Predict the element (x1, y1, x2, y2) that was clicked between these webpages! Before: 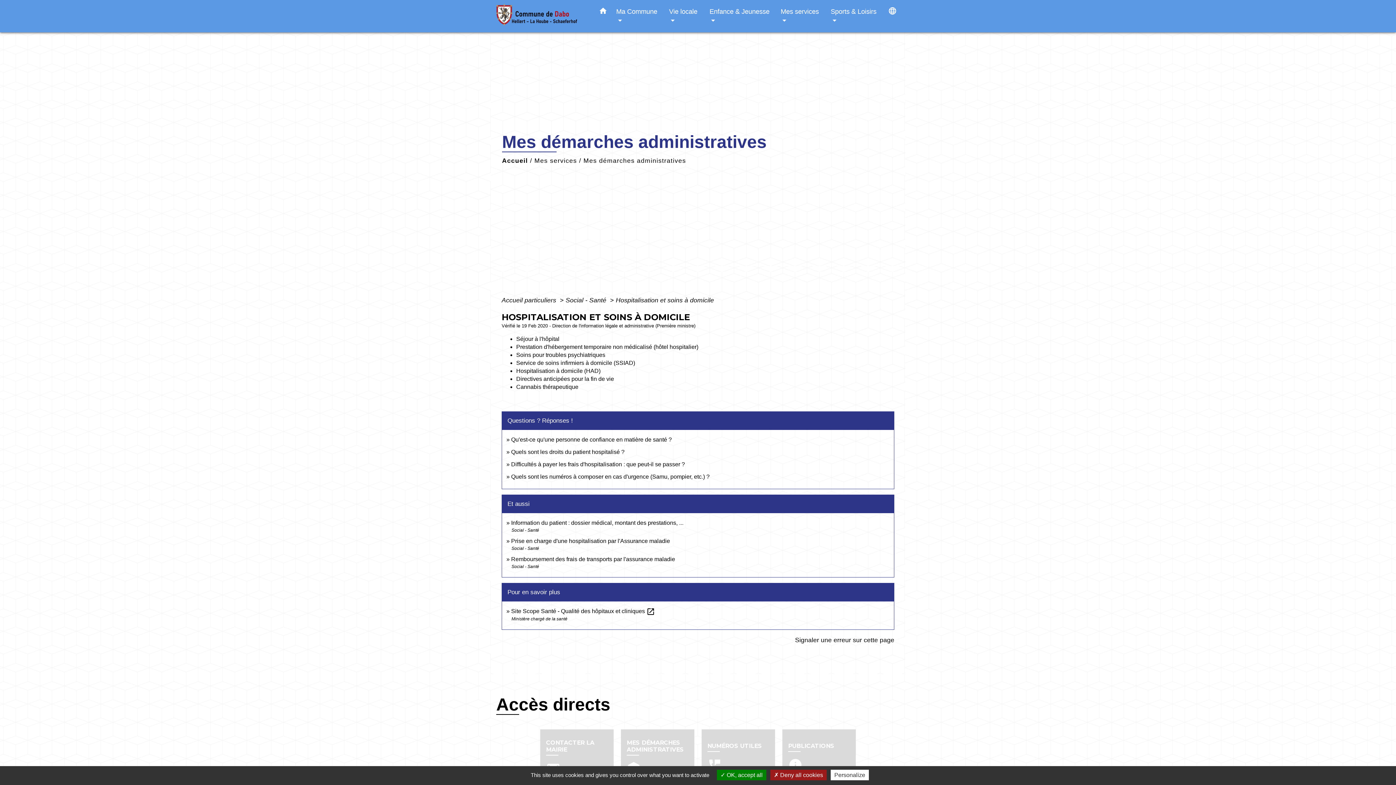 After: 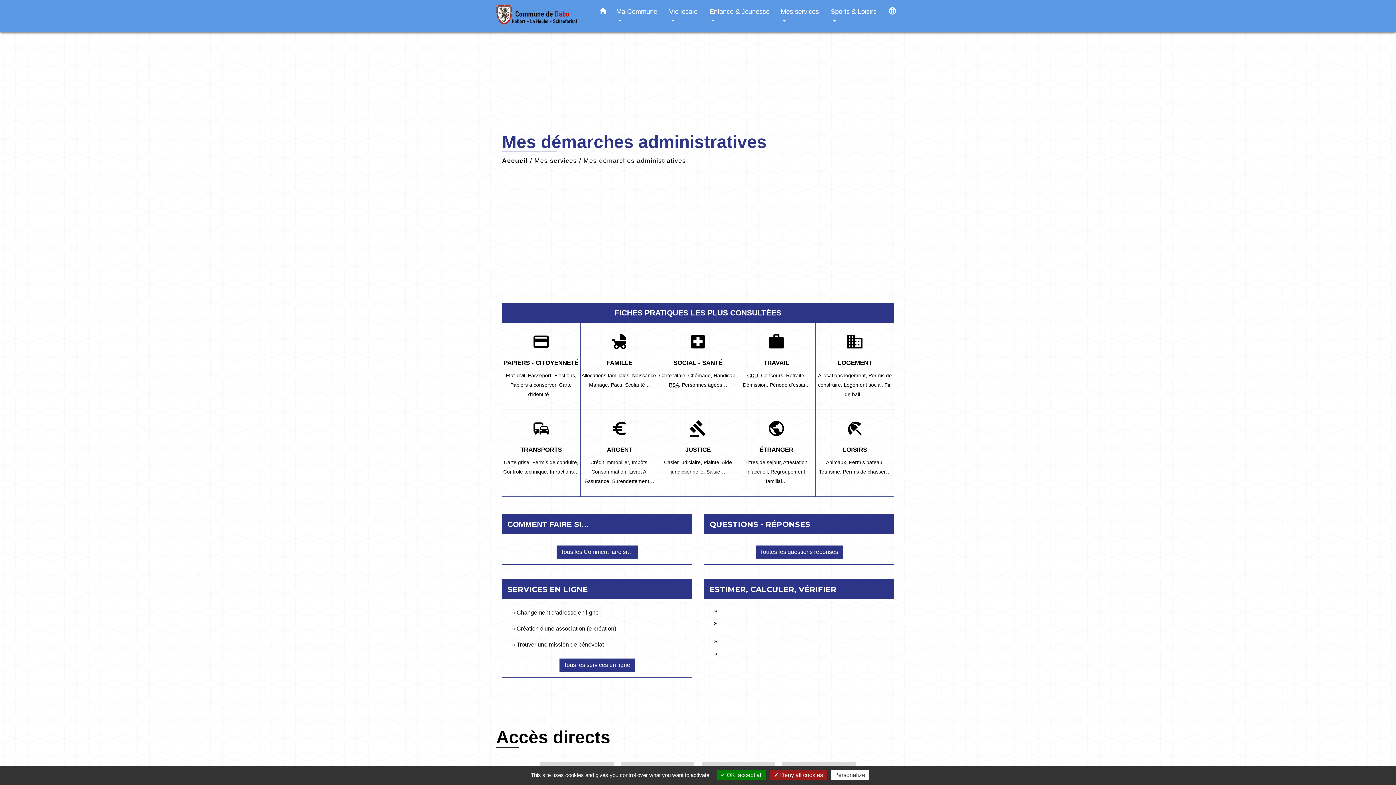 Action: bbox: (501, 296, 558, 304) label: Accueil particuliers 